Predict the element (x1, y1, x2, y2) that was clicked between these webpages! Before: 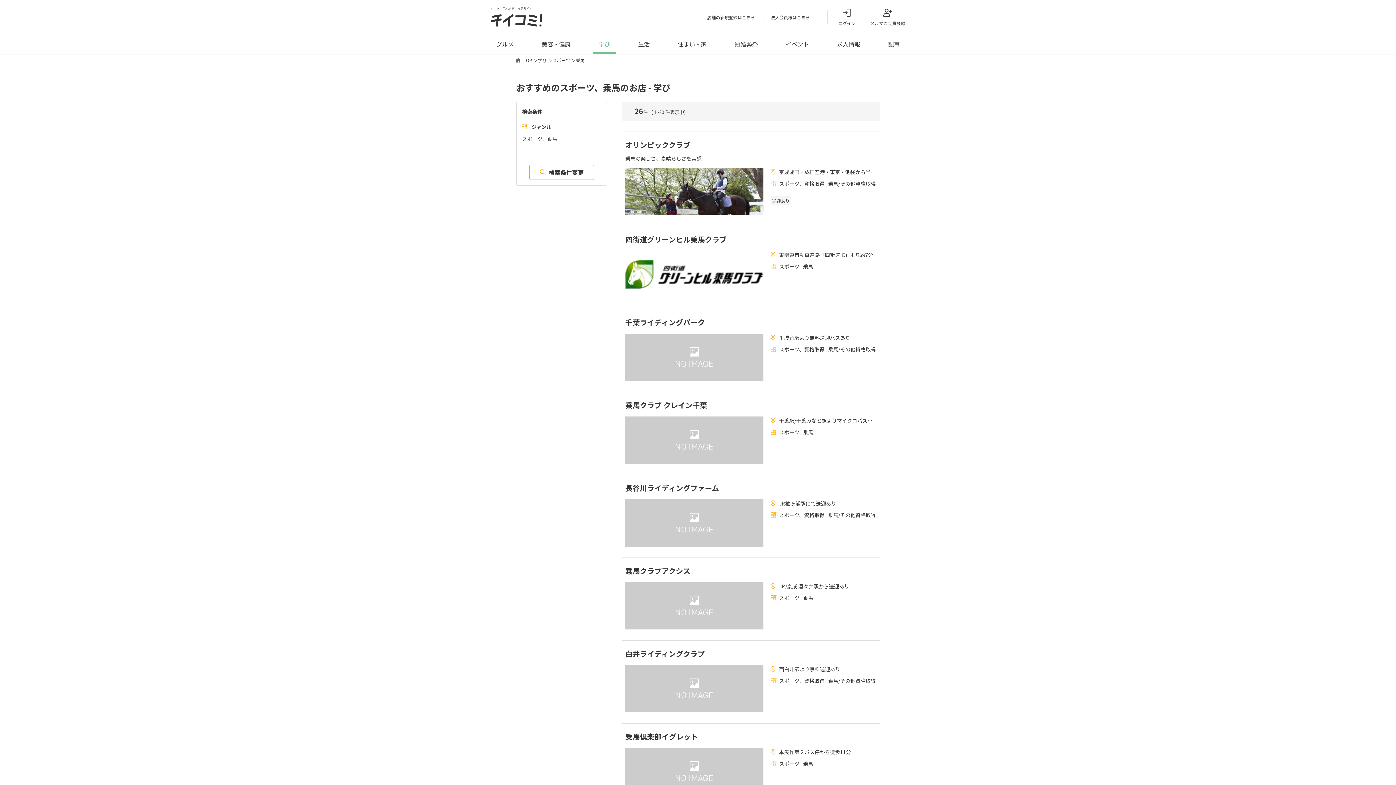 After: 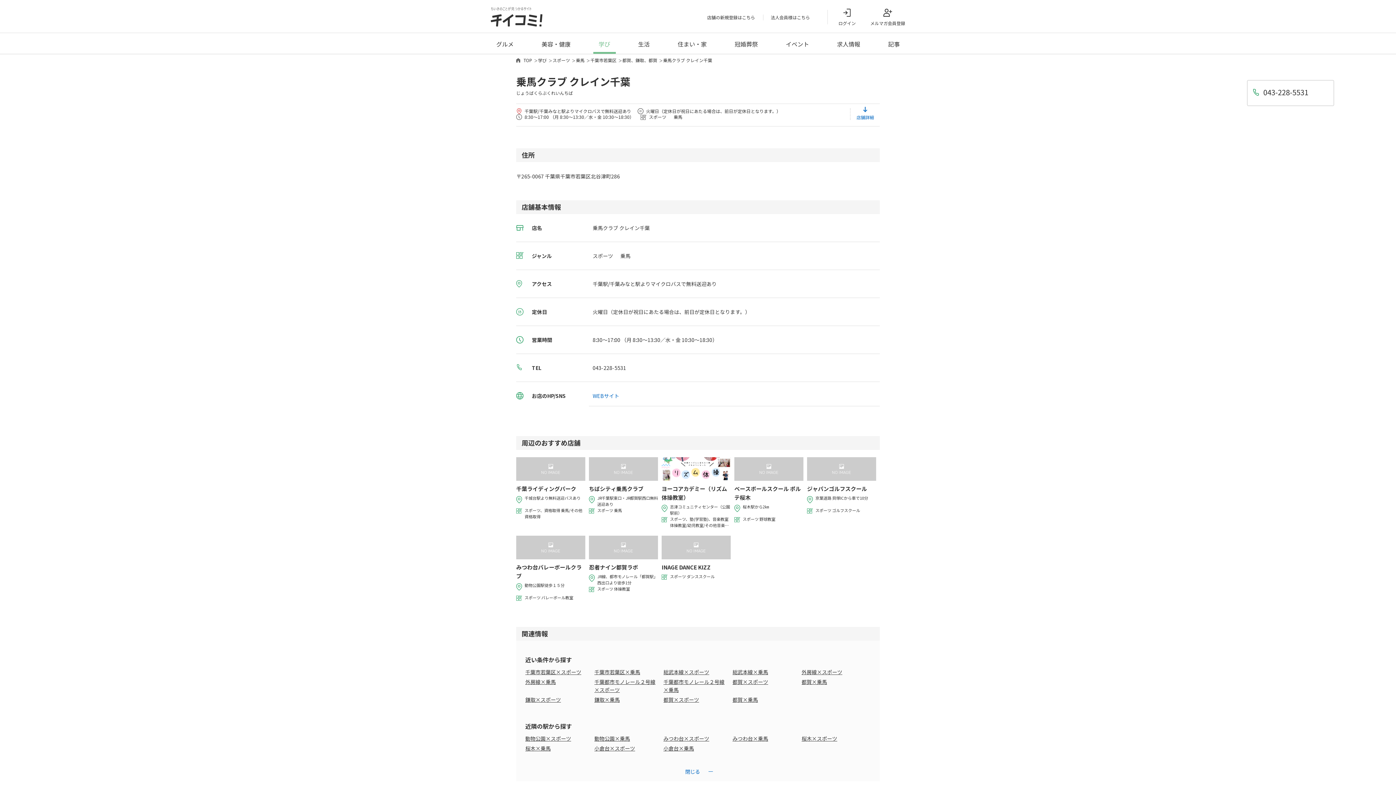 Action: bbox: (621, 392, 880, 474) label: 乗馬クラブ クレイン千葉

千葉駅/千葉みなと駅よりマイクロバスで無料送迎あり

スポーツ乗馬